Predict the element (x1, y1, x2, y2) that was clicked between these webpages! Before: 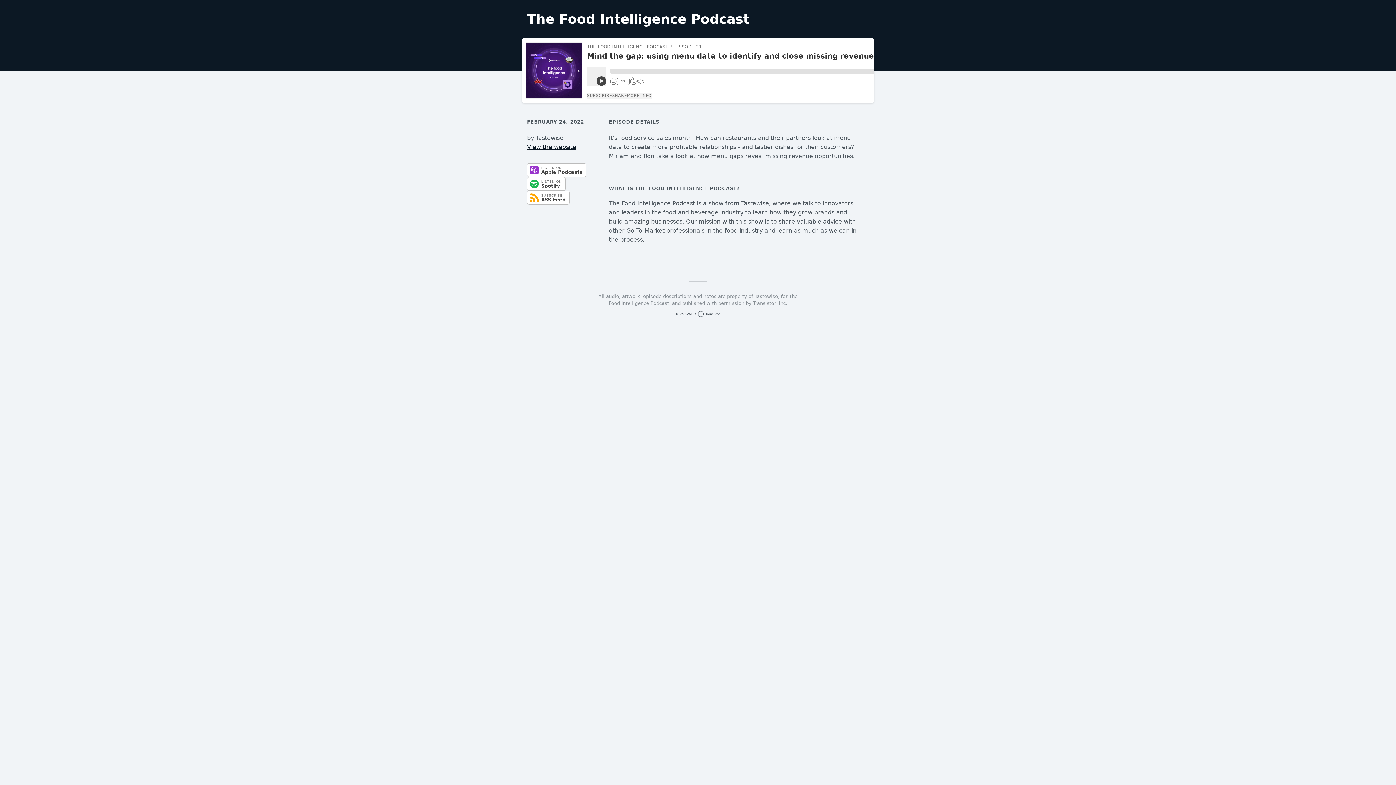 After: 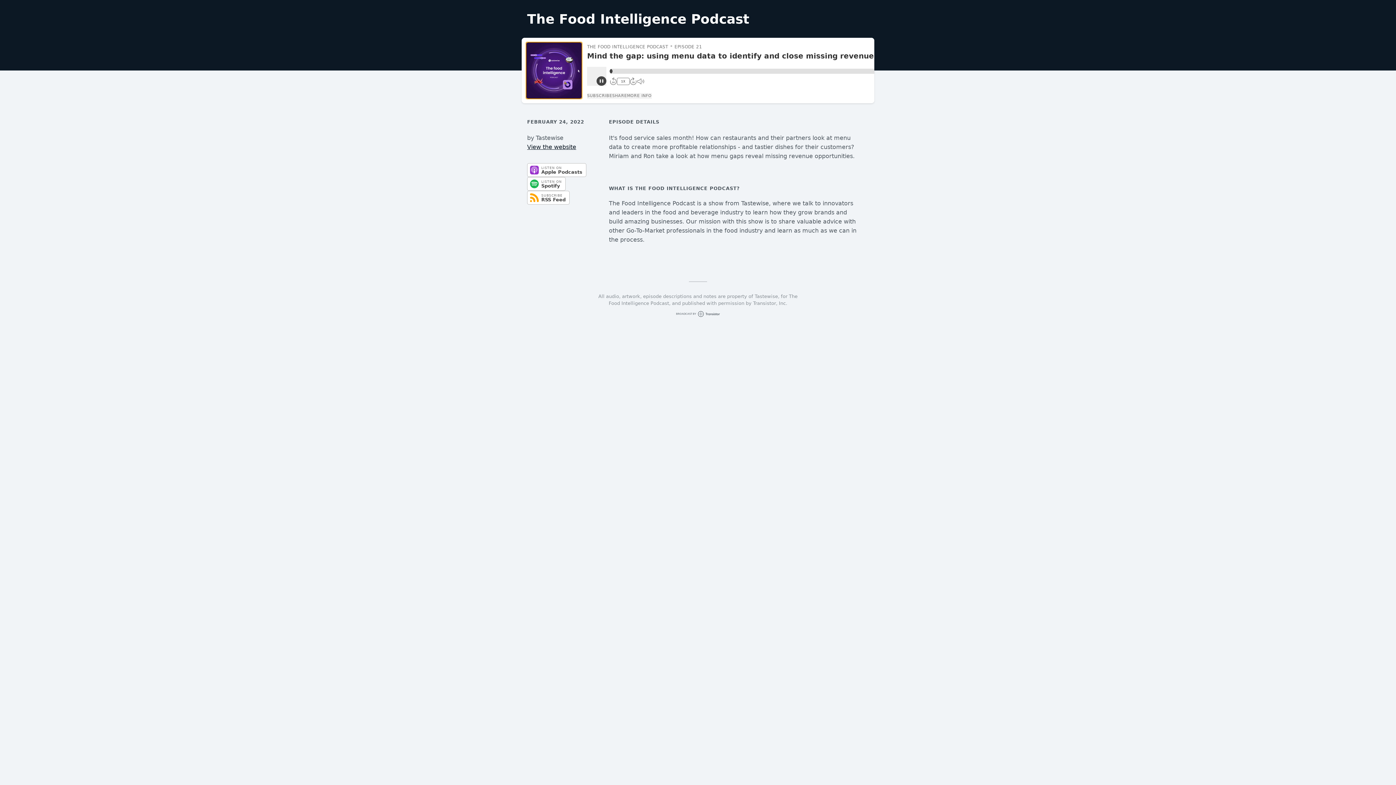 Action: label: Play/Pause bbox: (526, 42, 582, 98)